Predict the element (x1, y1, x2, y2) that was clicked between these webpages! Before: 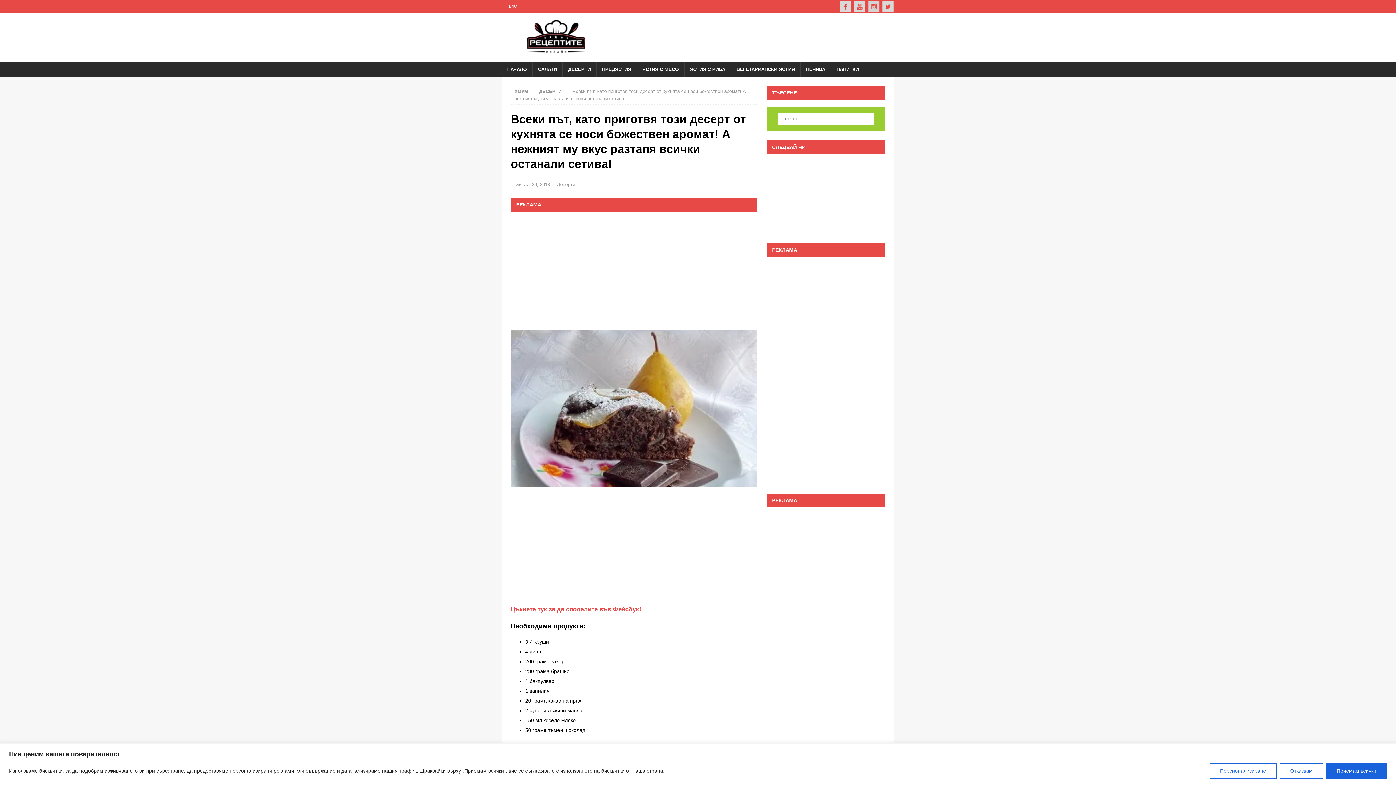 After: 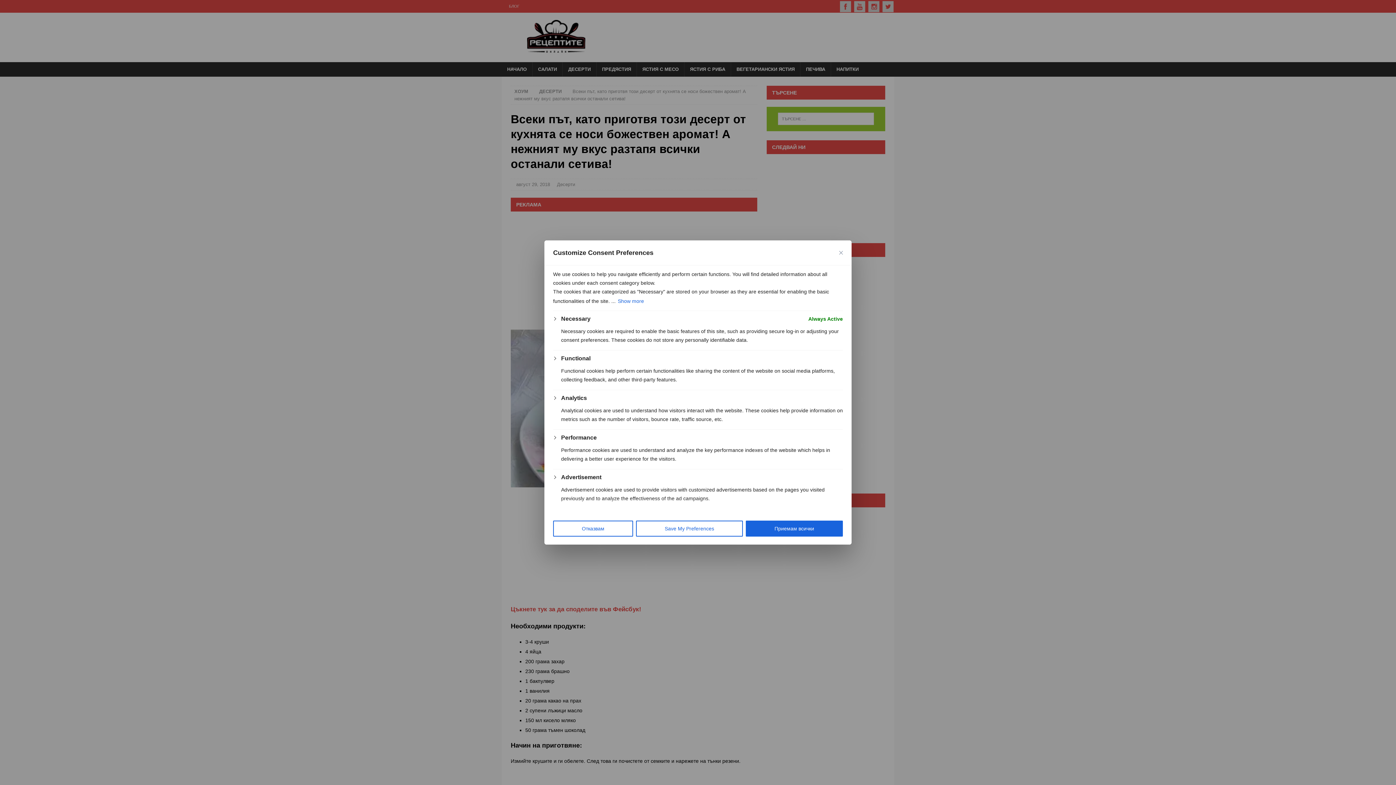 Action: label: Персионализиране bbox: (1209, 763, 1277, 779)